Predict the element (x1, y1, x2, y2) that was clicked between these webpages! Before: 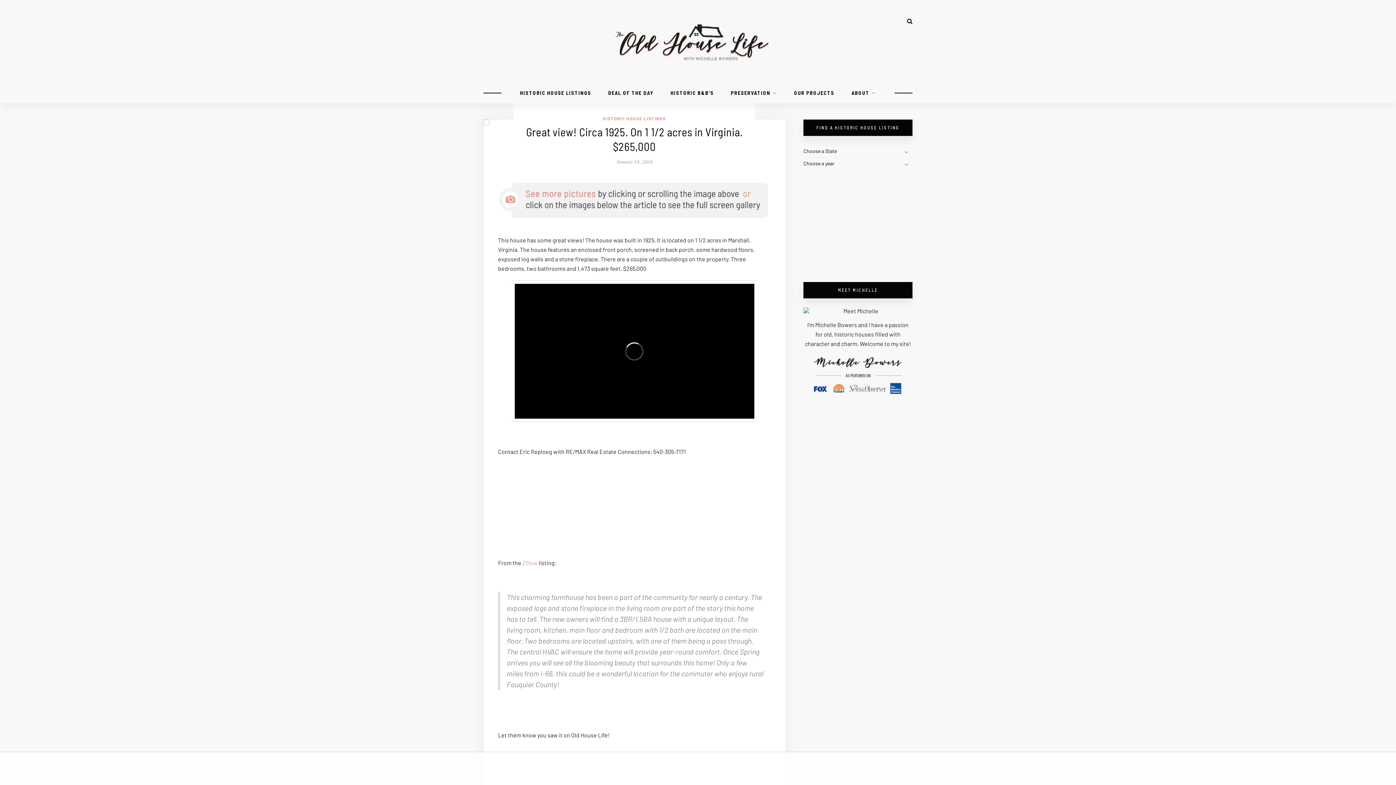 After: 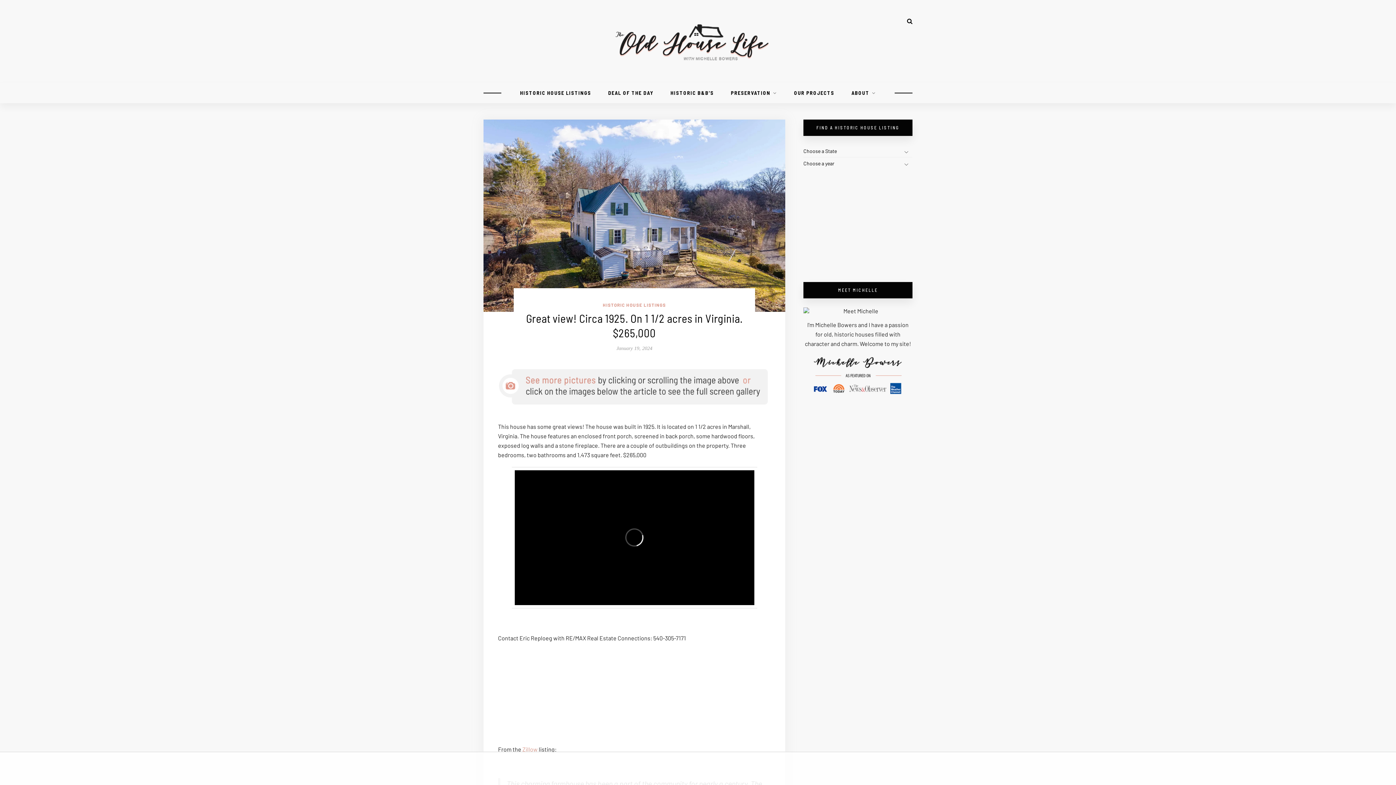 Action: label: January 19, 2024 bbox: (616, 159, 652, 164)